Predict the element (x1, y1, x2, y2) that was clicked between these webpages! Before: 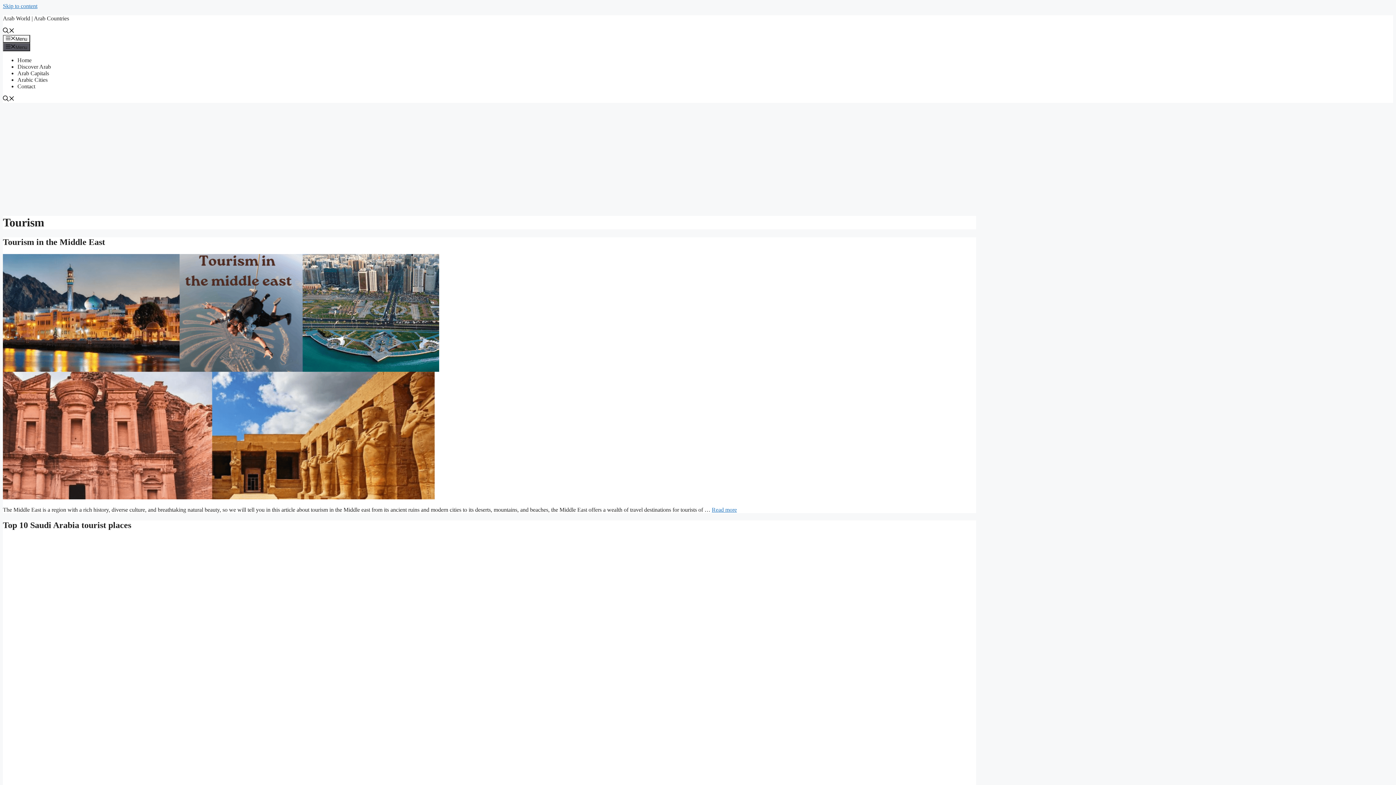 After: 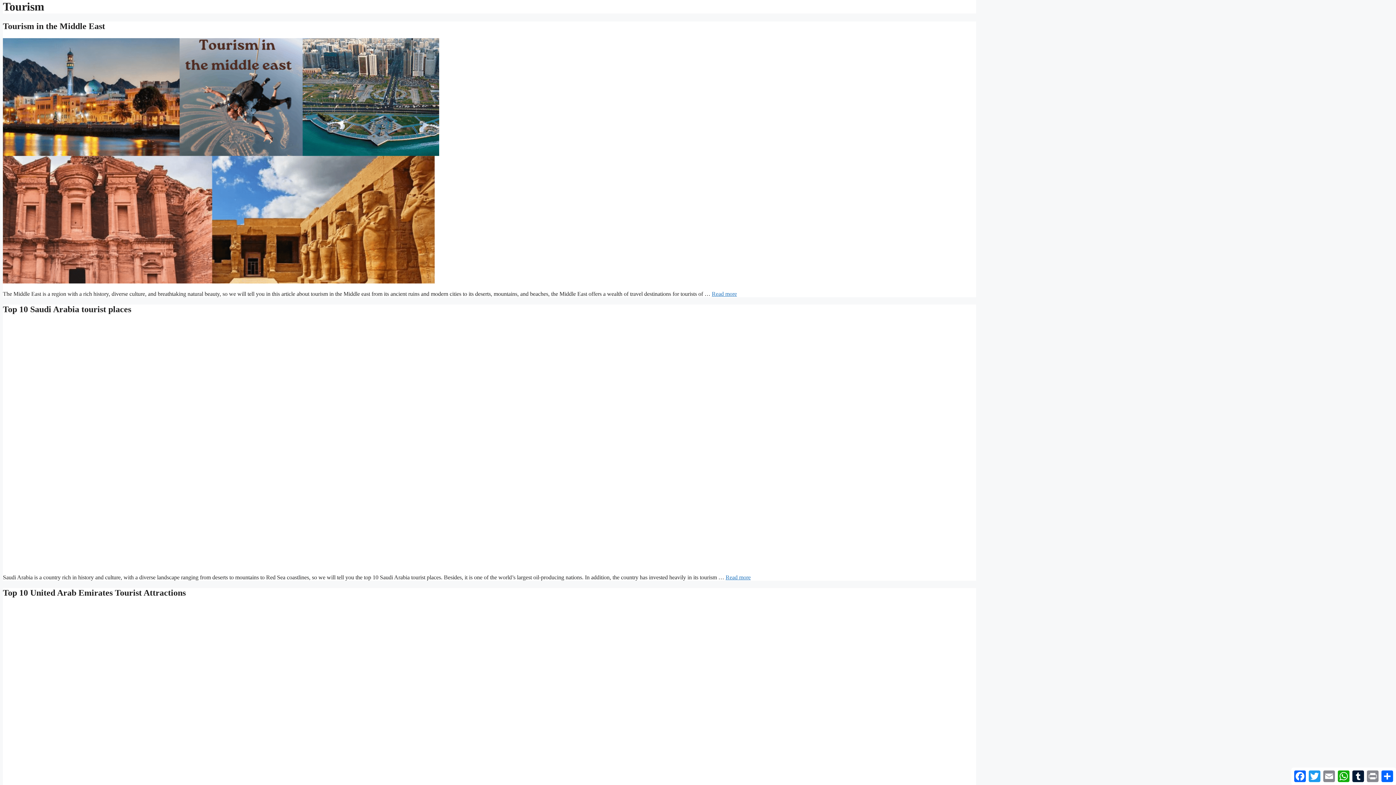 Action: bbox: (2, 2, 37, 9) label: Skip to content